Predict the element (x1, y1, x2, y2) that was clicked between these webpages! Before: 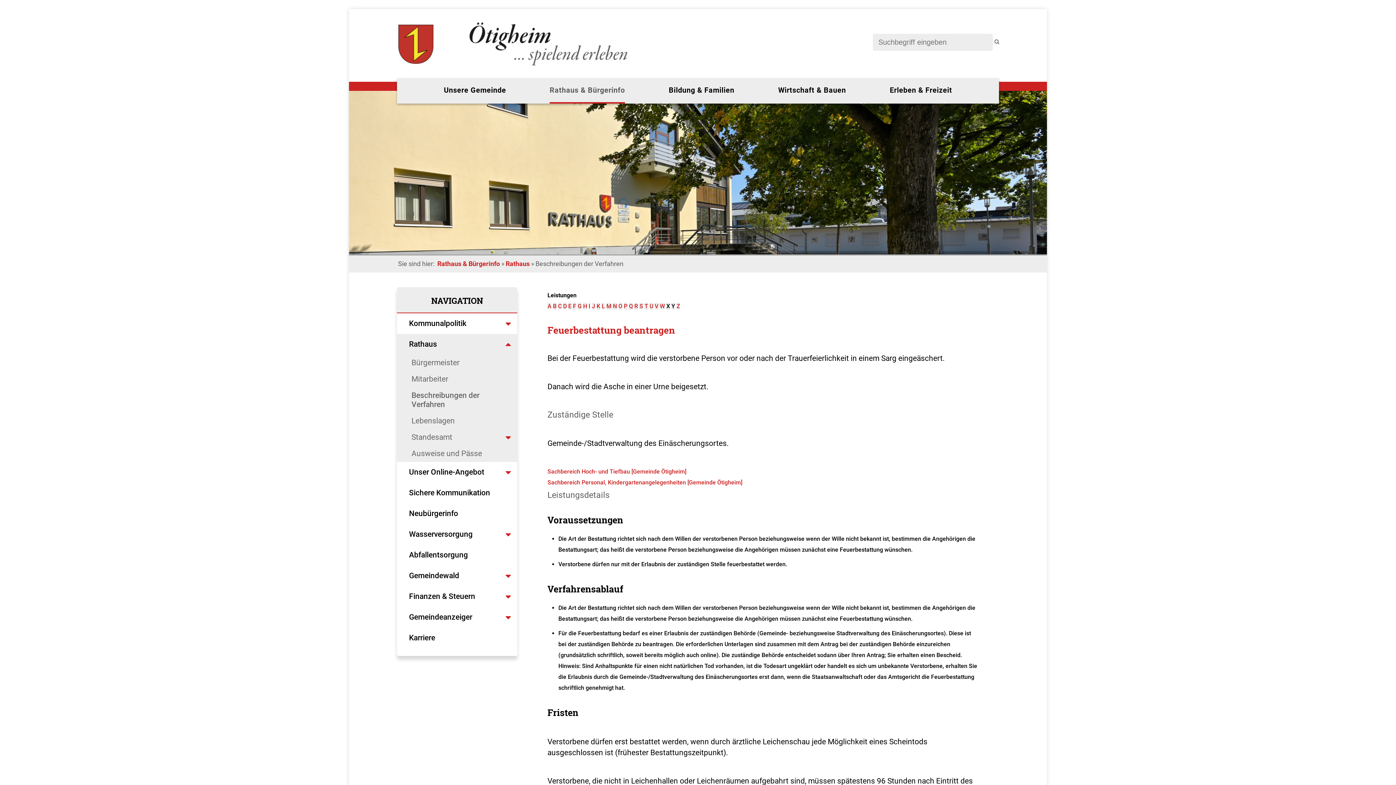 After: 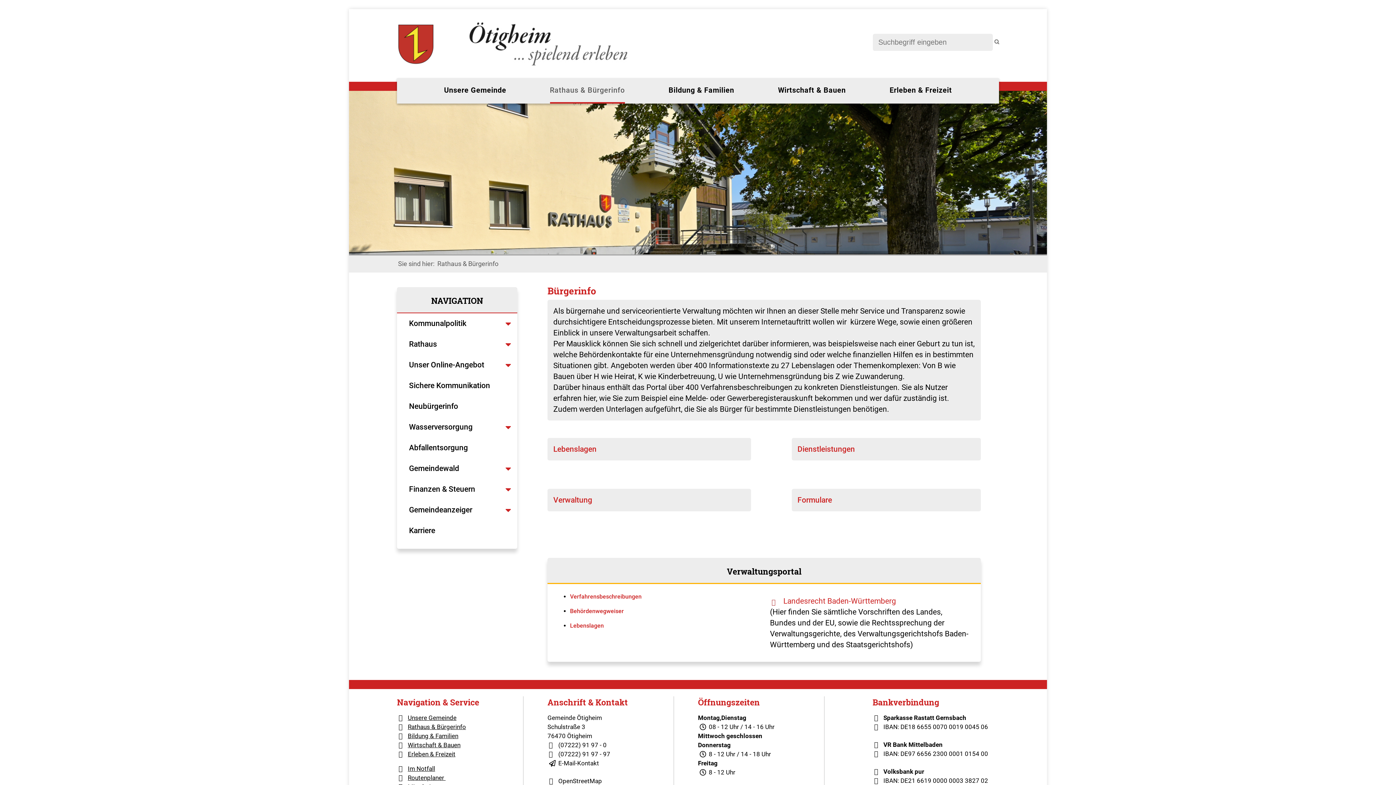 Action: bbox: (549, 78, 625, 103) label: Rathaus & Bürgerinfo